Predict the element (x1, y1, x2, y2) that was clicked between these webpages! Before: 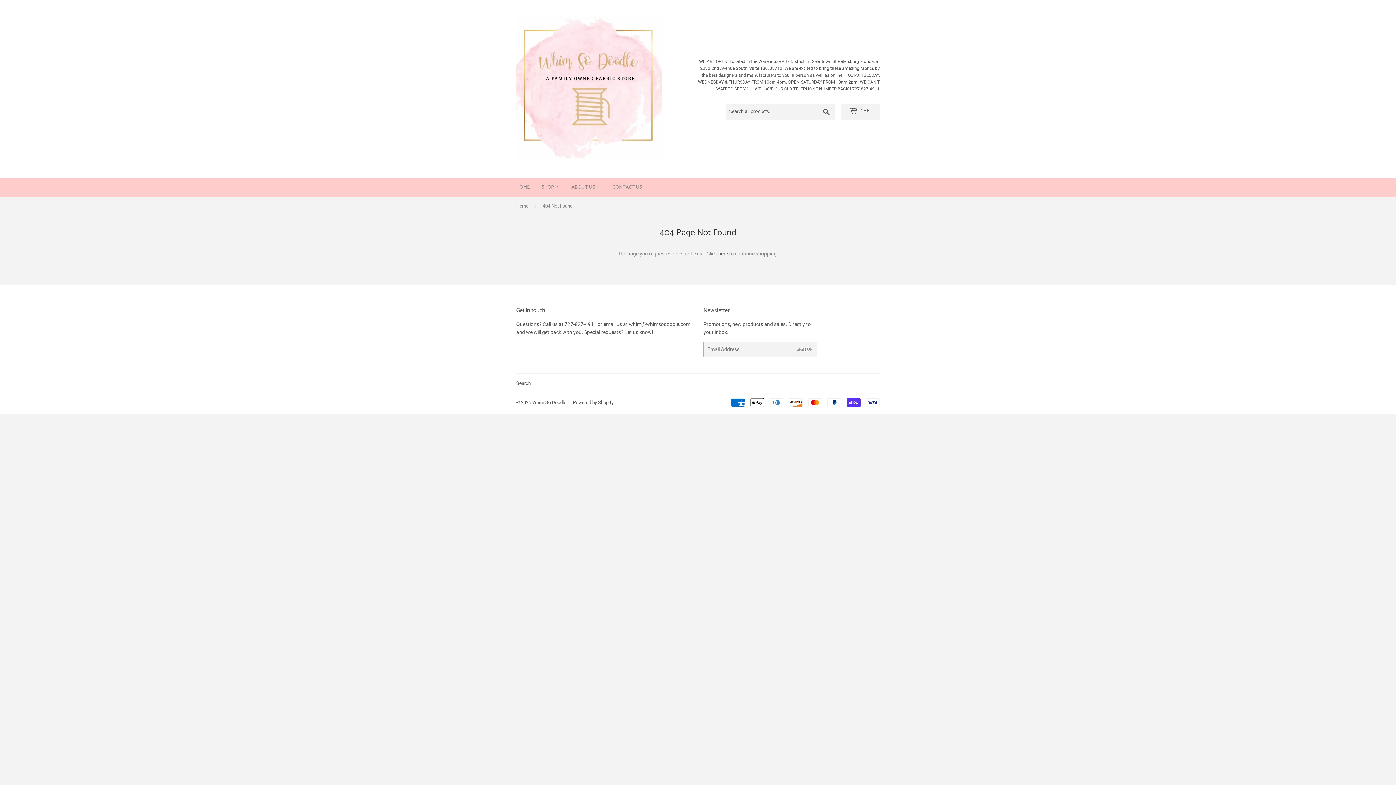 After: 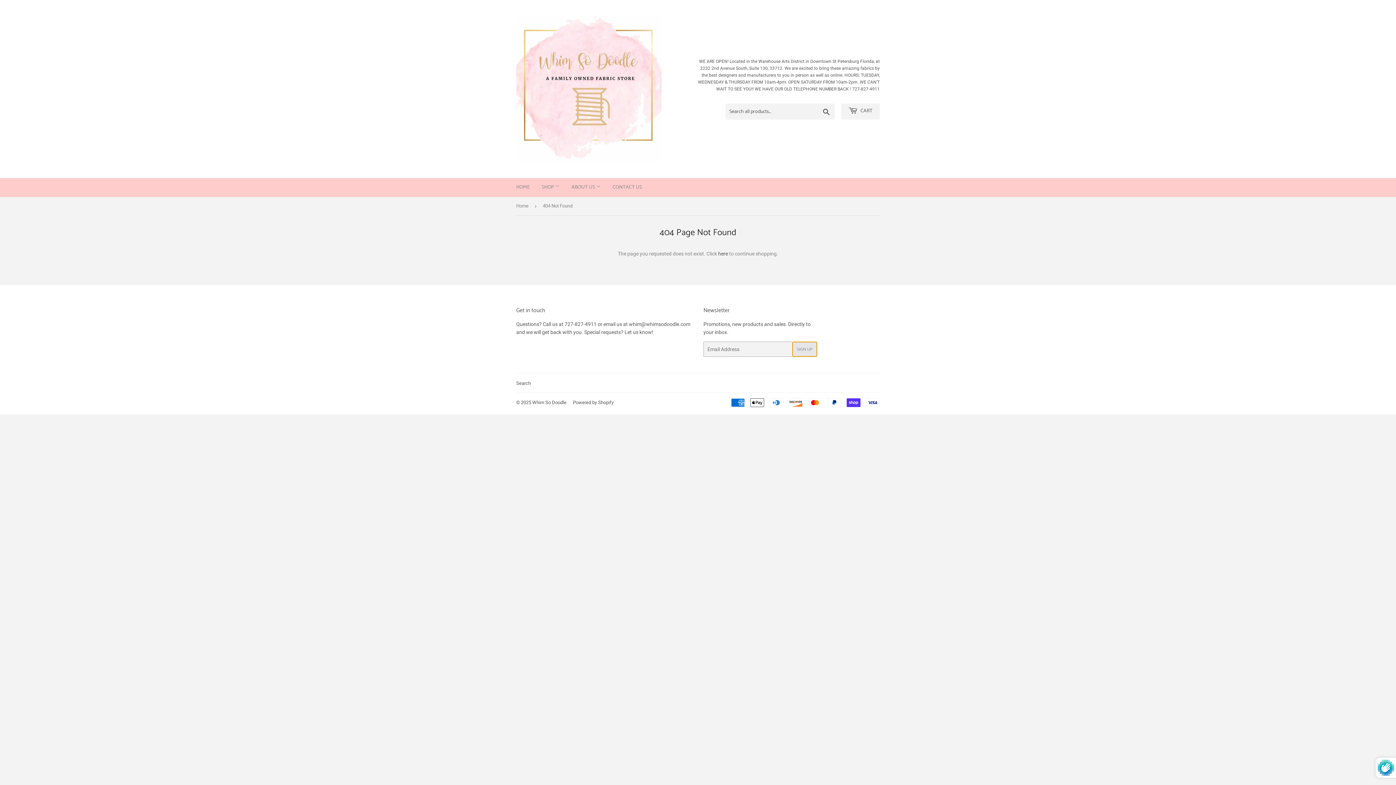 Action: label: SIGN UP bbox: (792, 341, 817, 357)